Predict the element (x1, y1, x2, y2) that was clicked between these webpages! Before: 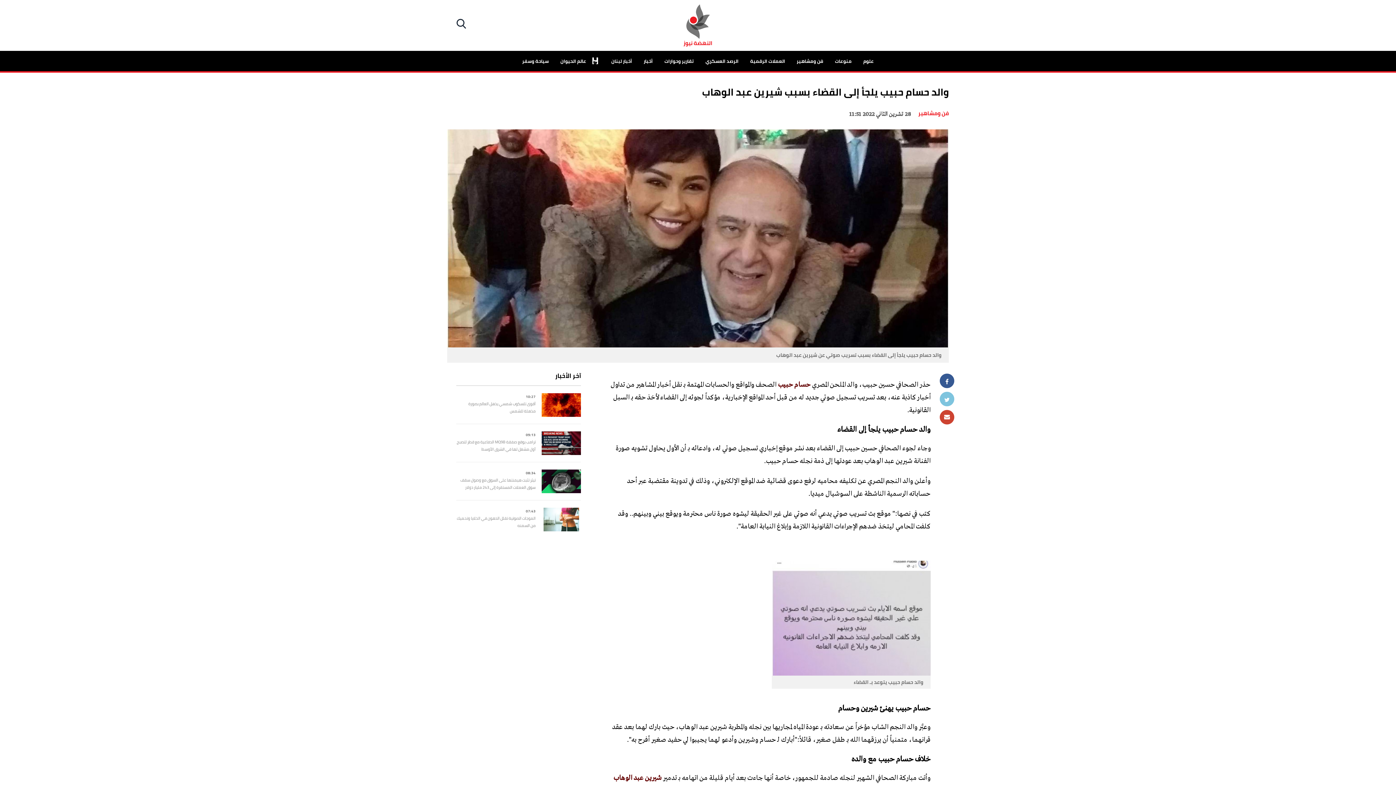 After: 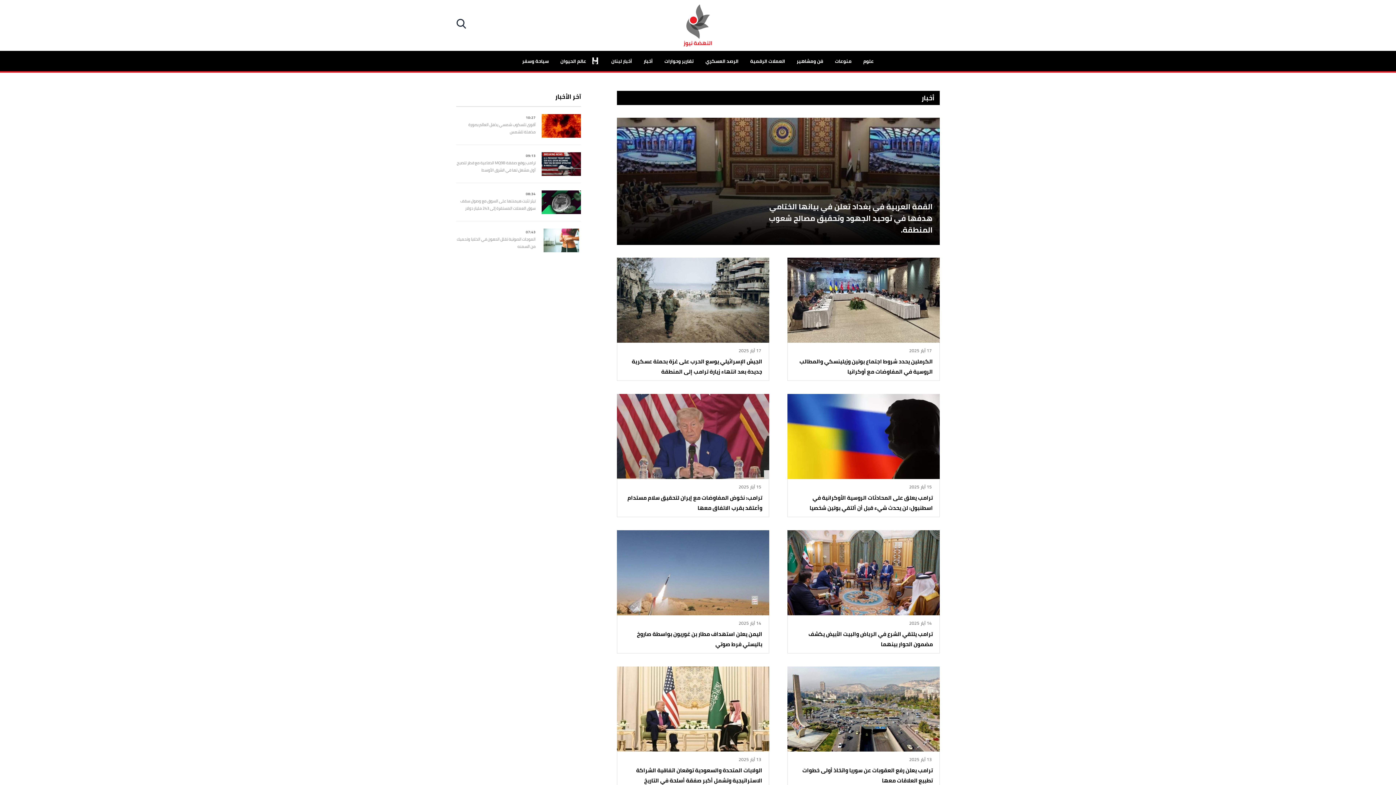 Action: bbox: (638, 50, 658, 71) label: أخبار